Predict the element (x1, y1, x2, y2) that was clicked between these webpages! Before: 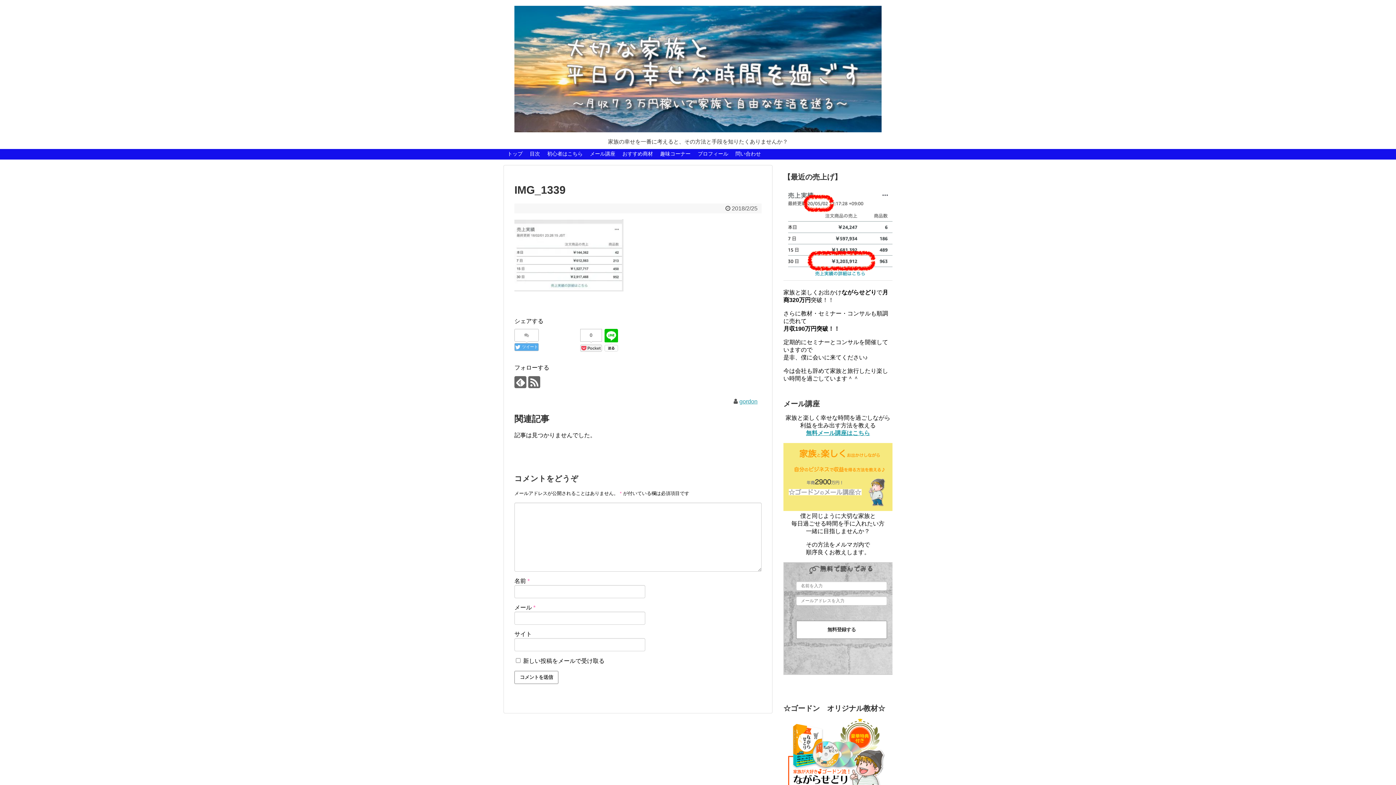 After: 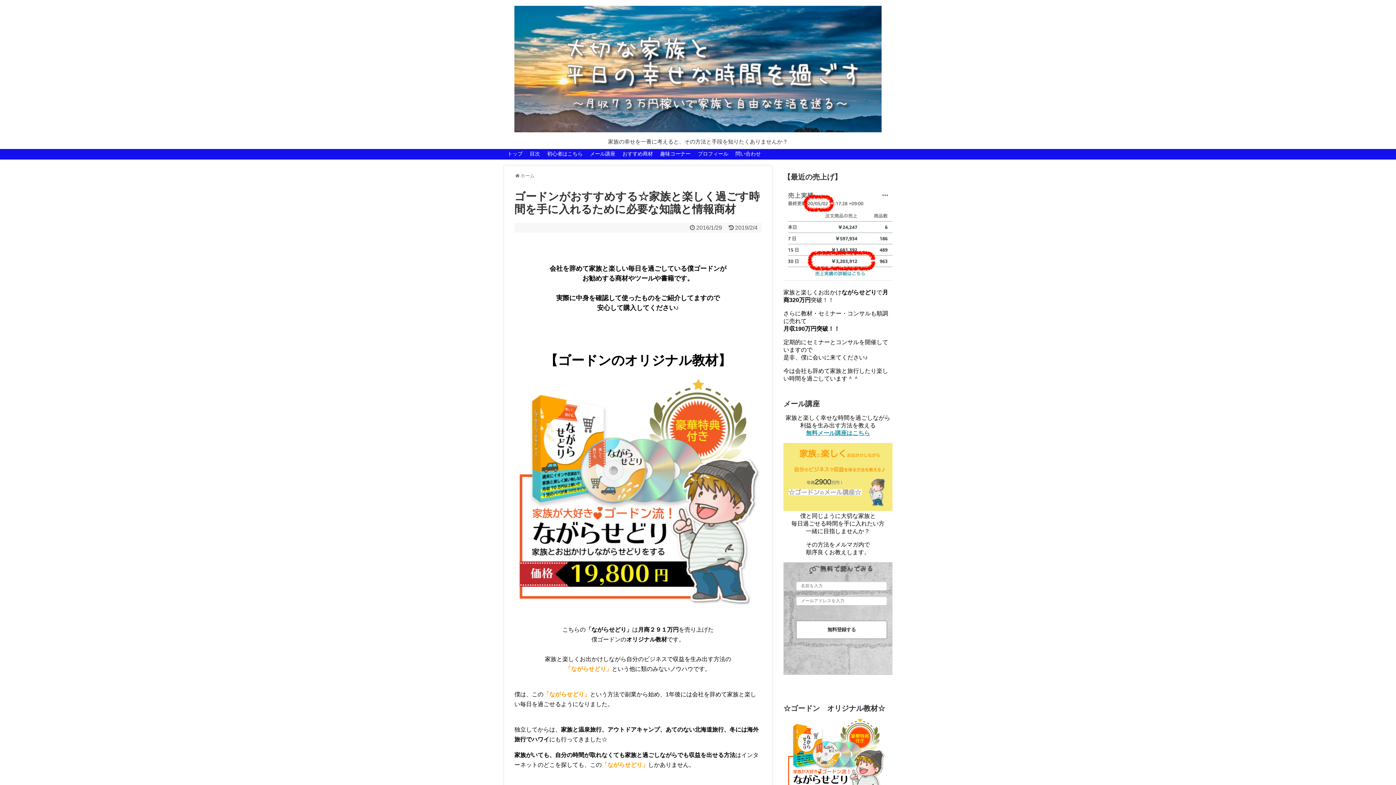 Action: bbox: (619, 149, 656, 159) label: おすすめ商材